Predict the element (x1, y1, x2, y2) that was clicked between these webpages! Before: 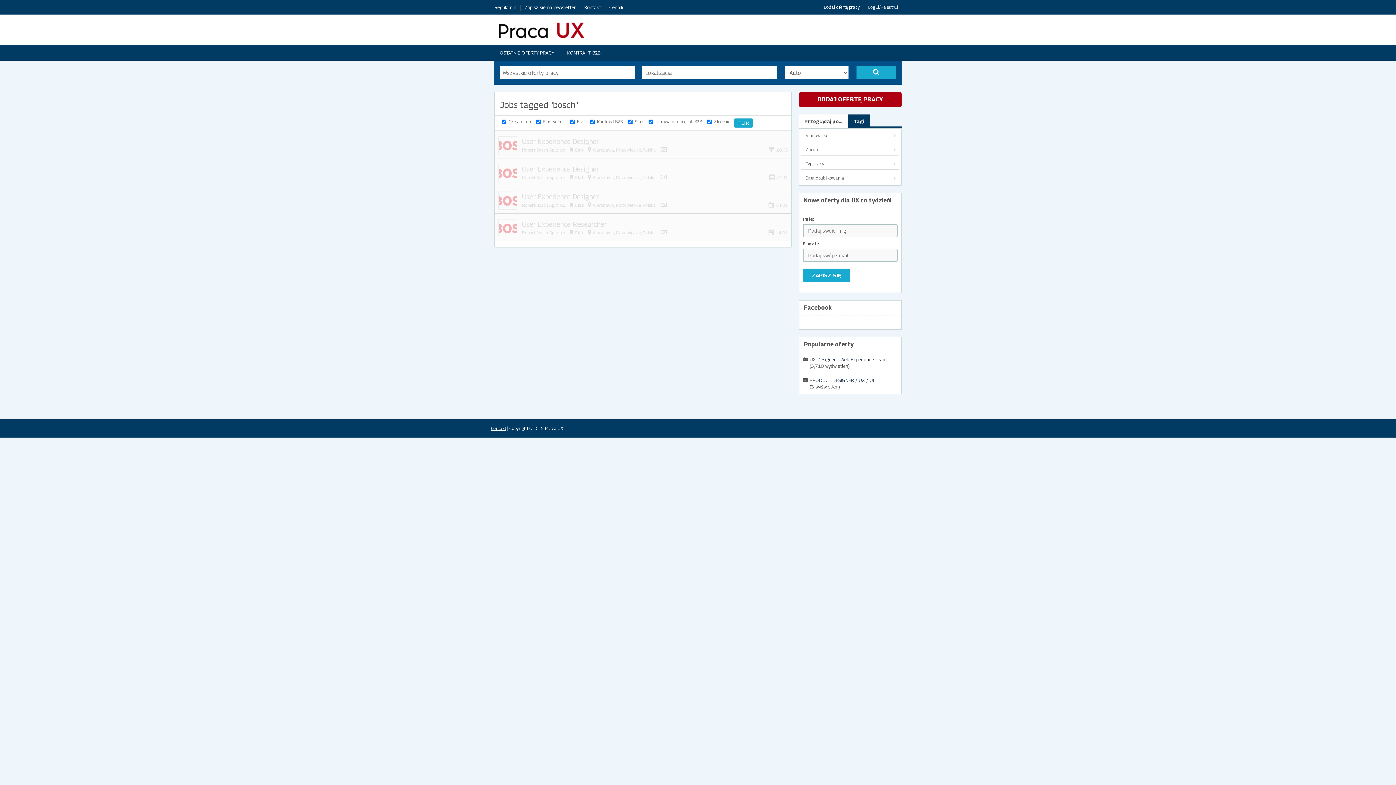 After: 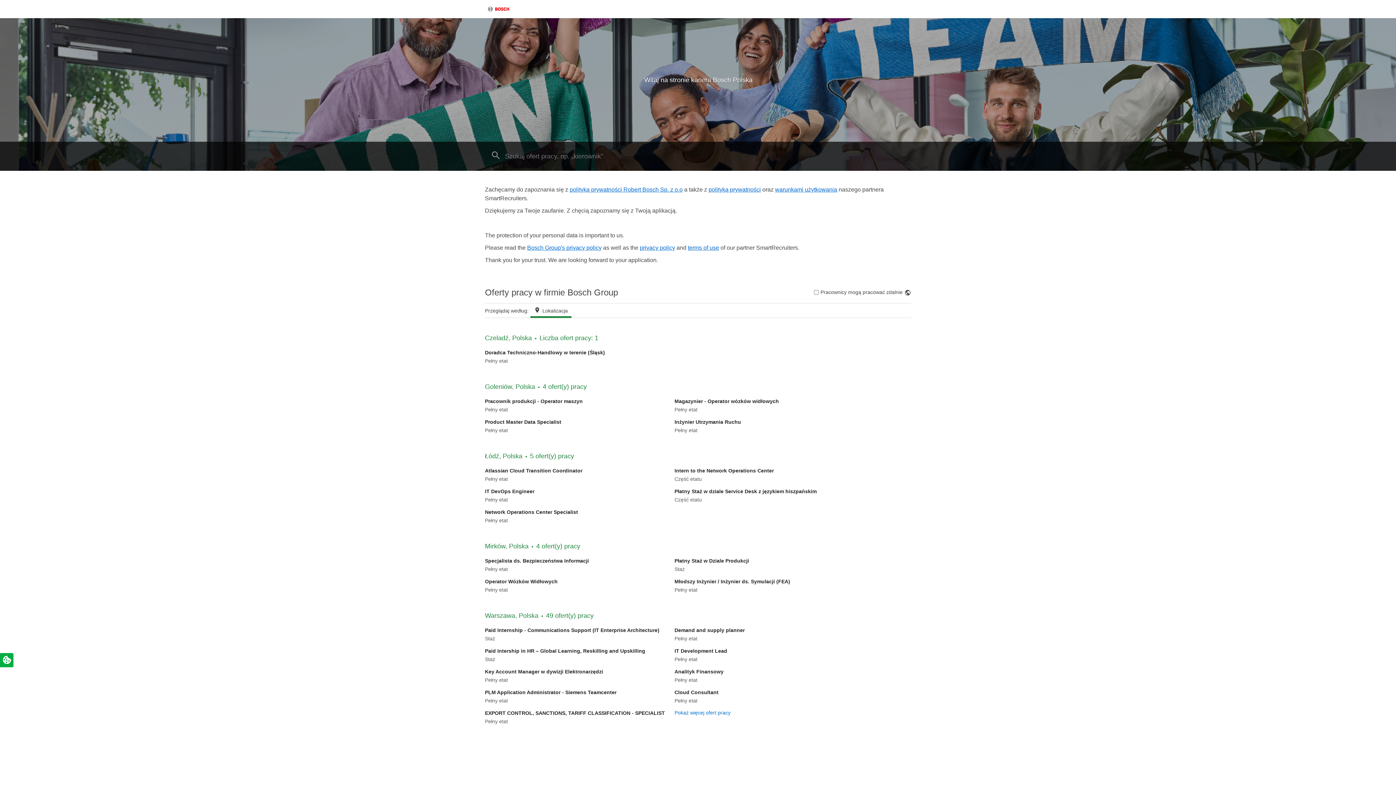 Action: bbox: (522, 147, 566, 152) label: Robert Bosch Sp. z o.o.